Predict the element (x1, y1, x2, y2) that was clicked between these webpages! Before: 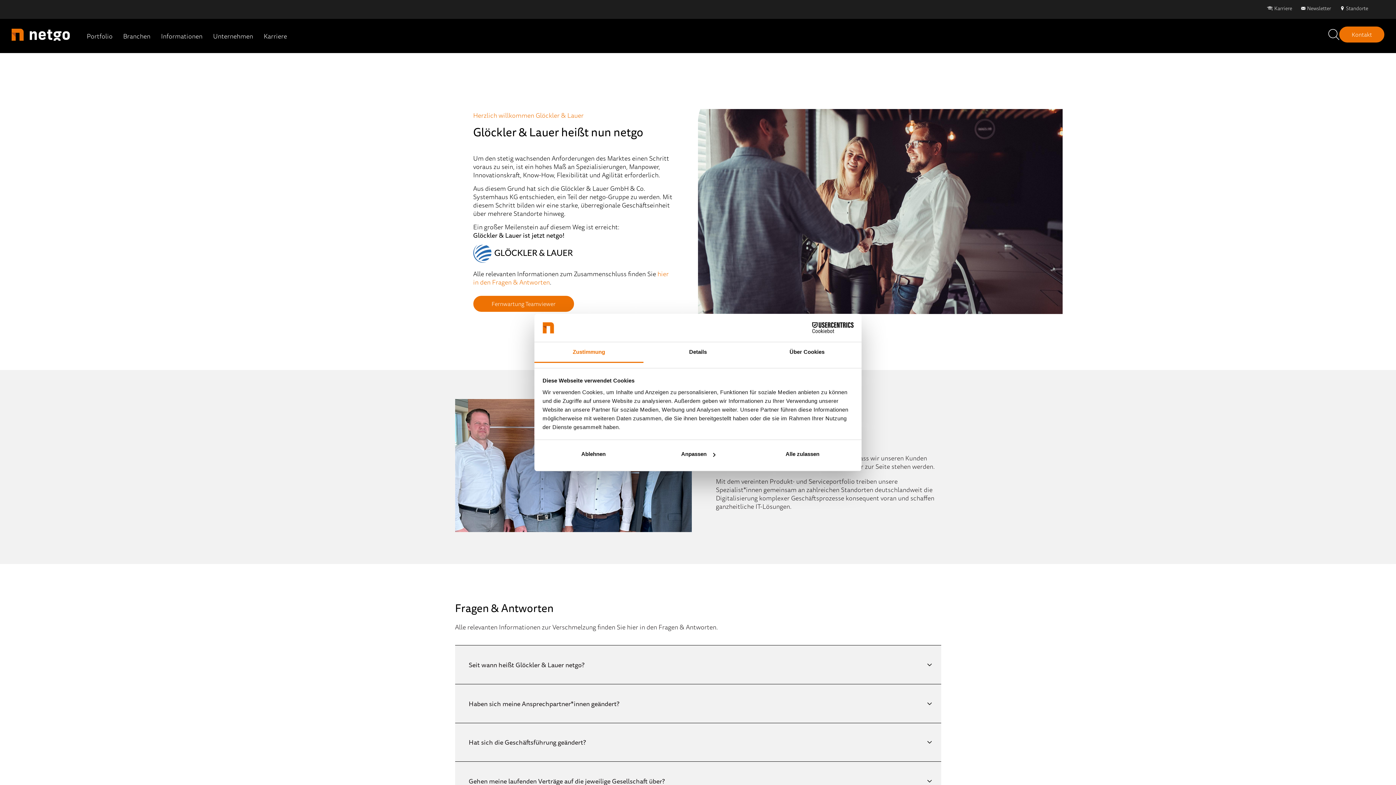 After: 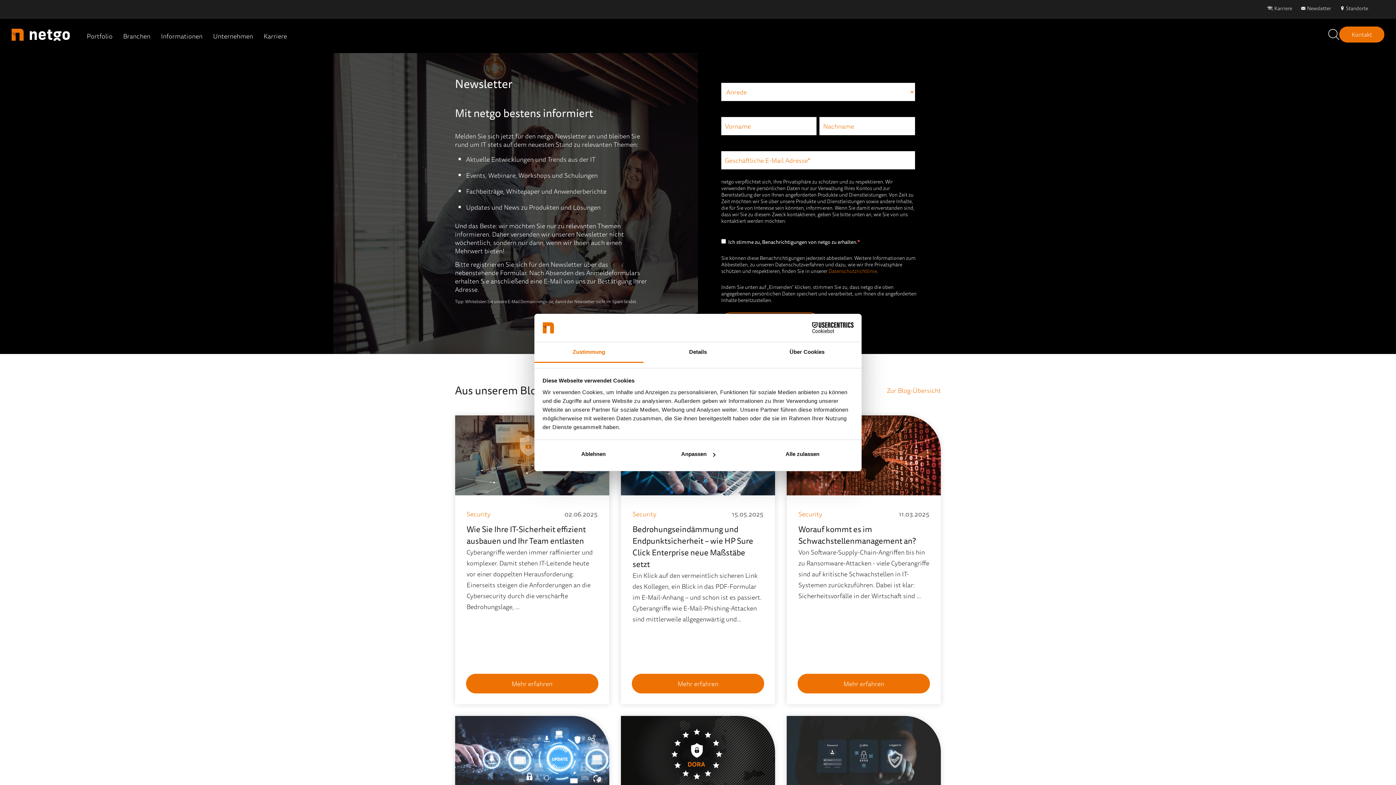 Action: bbox: (1307, 2, 1331, 13) label: Newsletter